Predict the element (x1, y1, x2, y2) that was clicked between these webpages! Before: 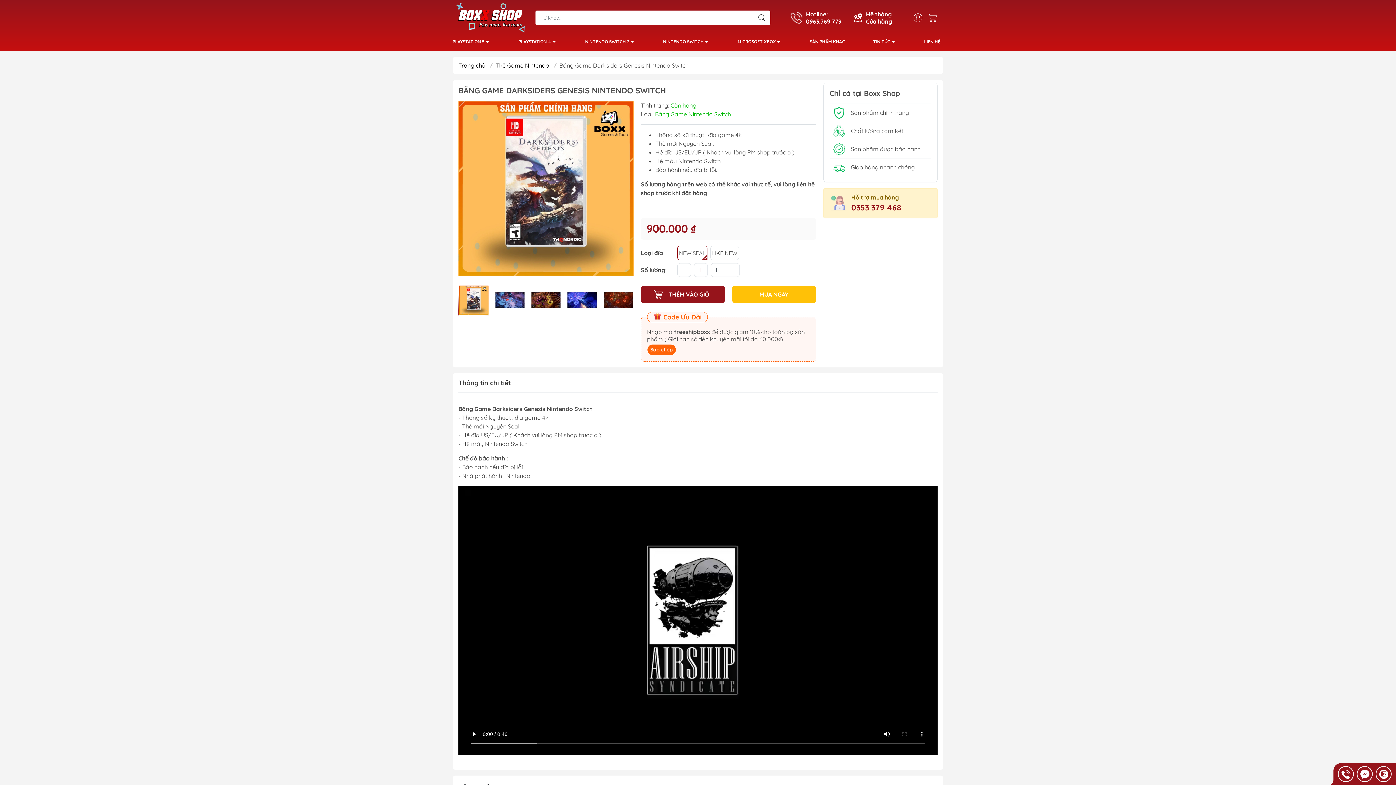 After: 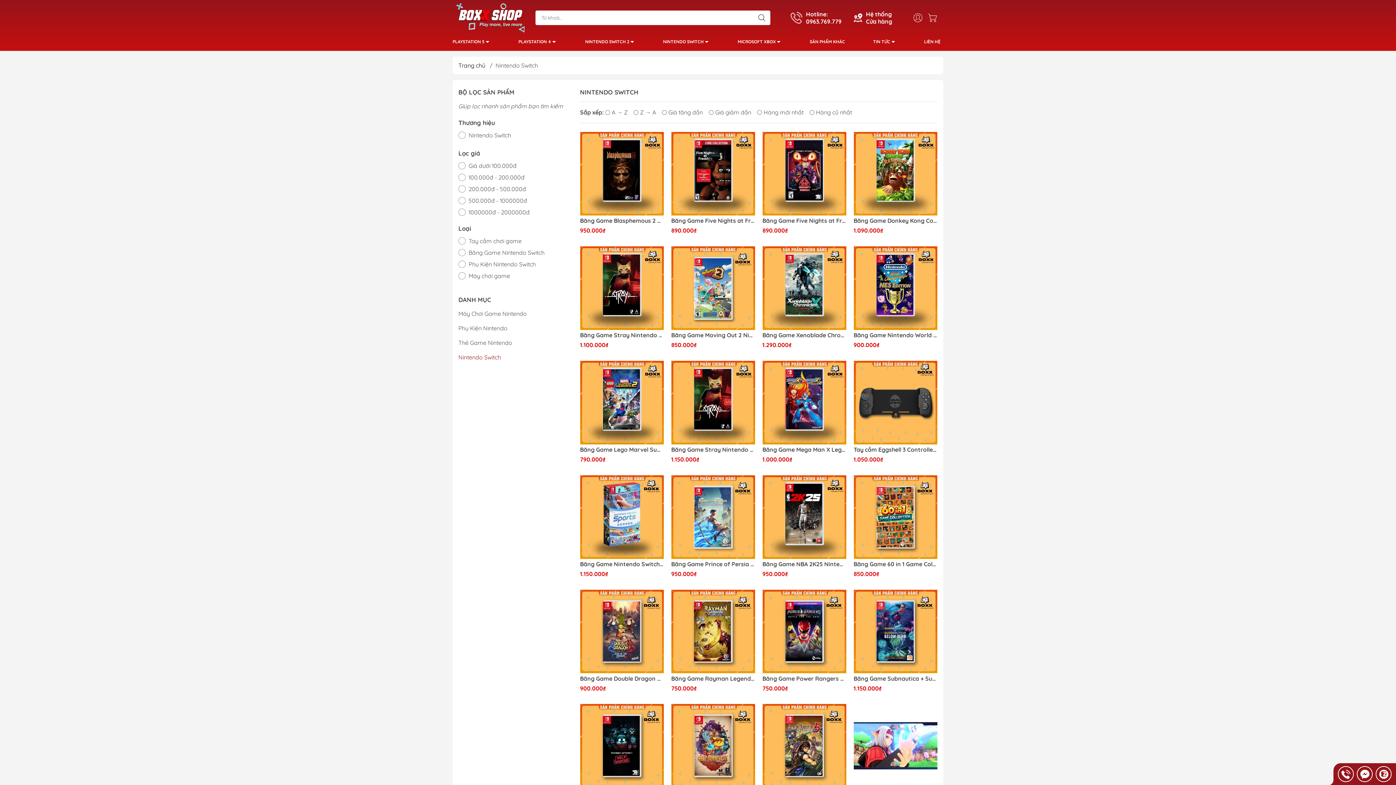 Action: bbox: (660, 36, 712, 46) label: NINTENDO SWITCH